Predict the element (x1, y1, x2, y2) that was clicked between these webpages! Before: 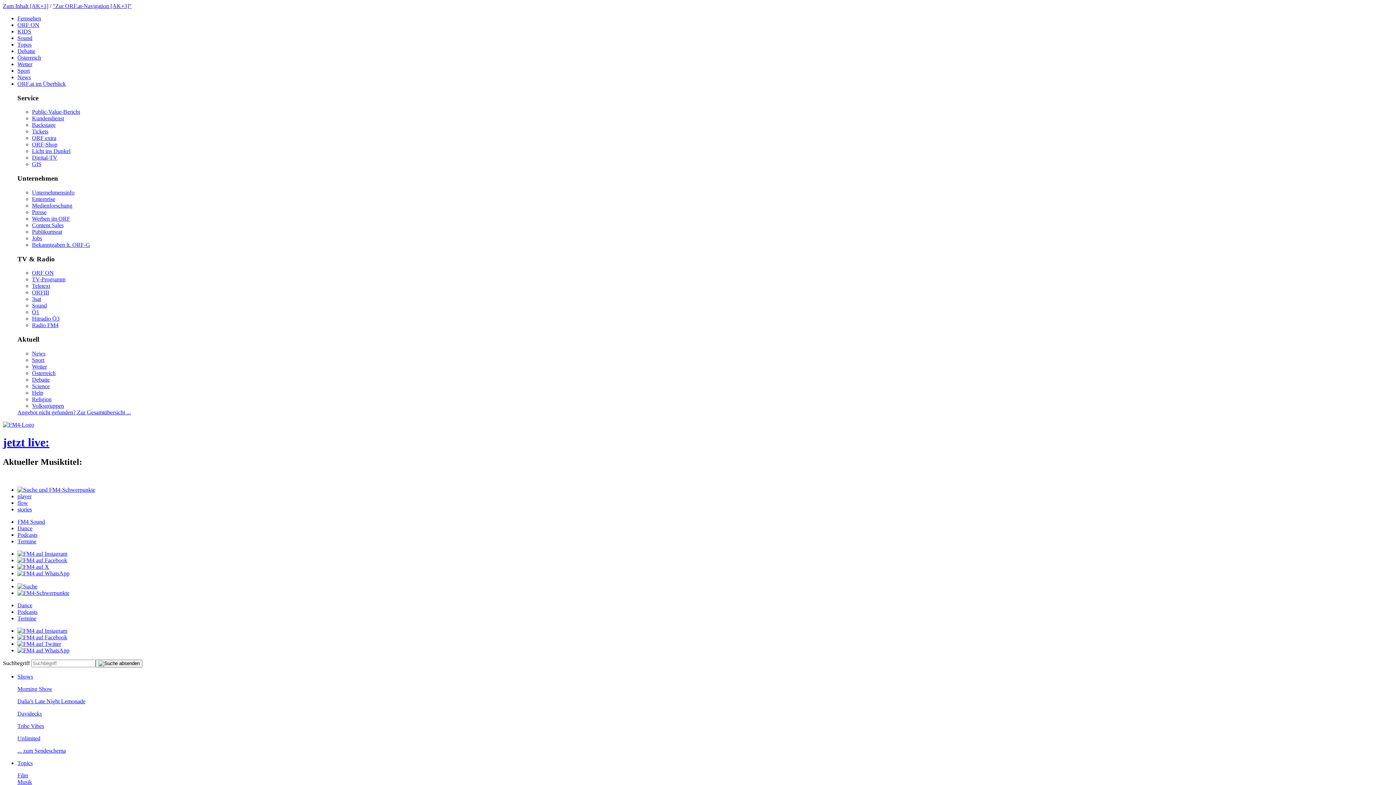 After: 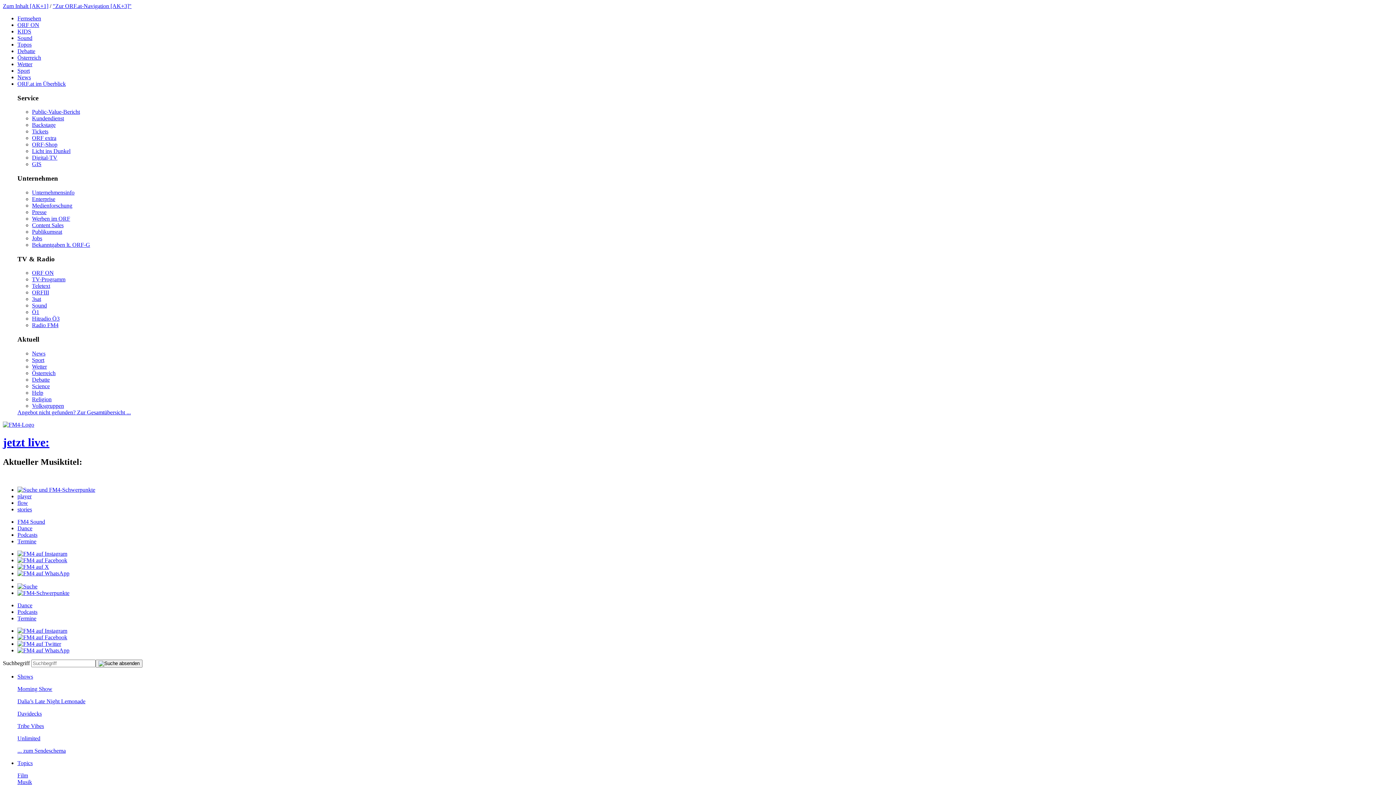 Action: bbox: (17, 583, 37, 589)